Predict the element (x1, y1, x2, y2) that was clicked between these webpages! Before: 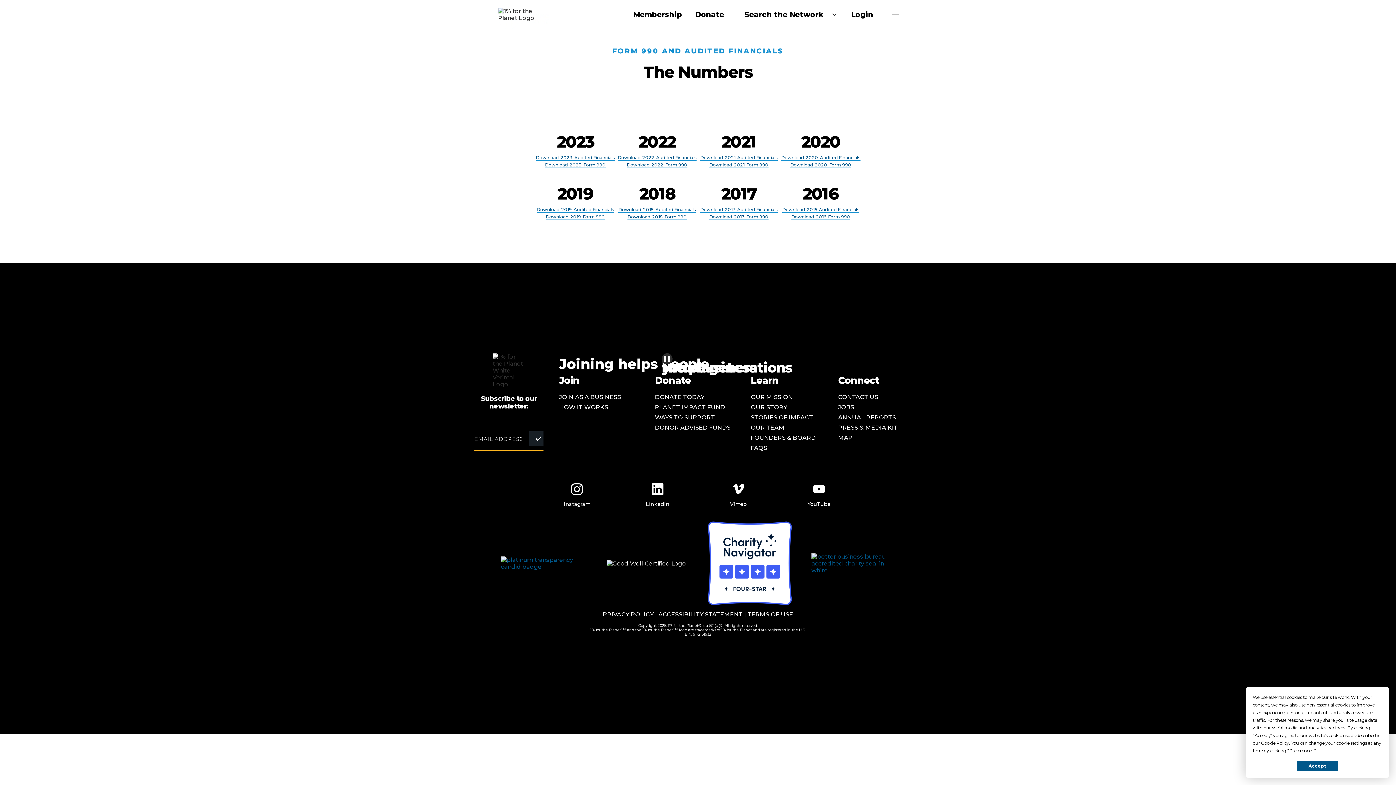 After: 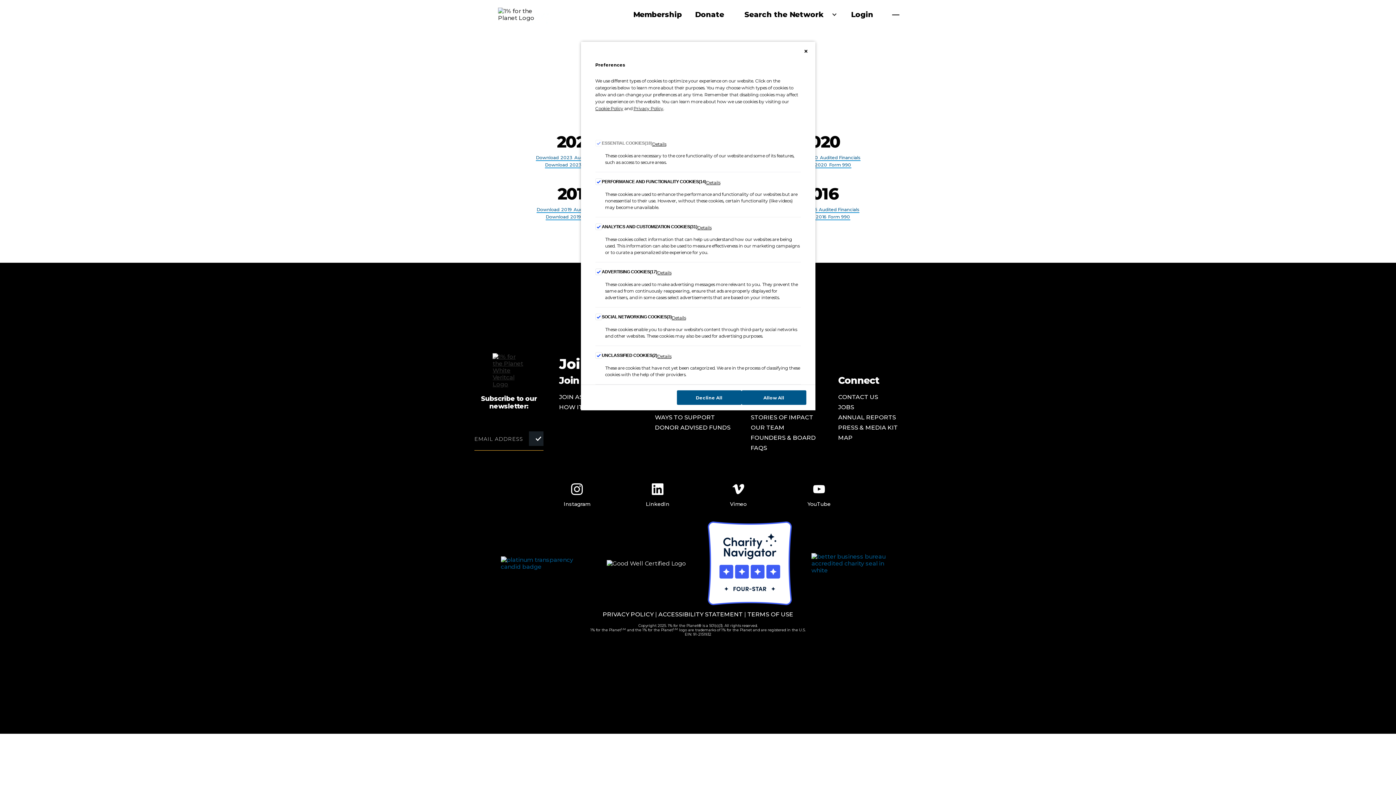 Action: bbox: (1289, 748, 1313, 753) label: Preferences